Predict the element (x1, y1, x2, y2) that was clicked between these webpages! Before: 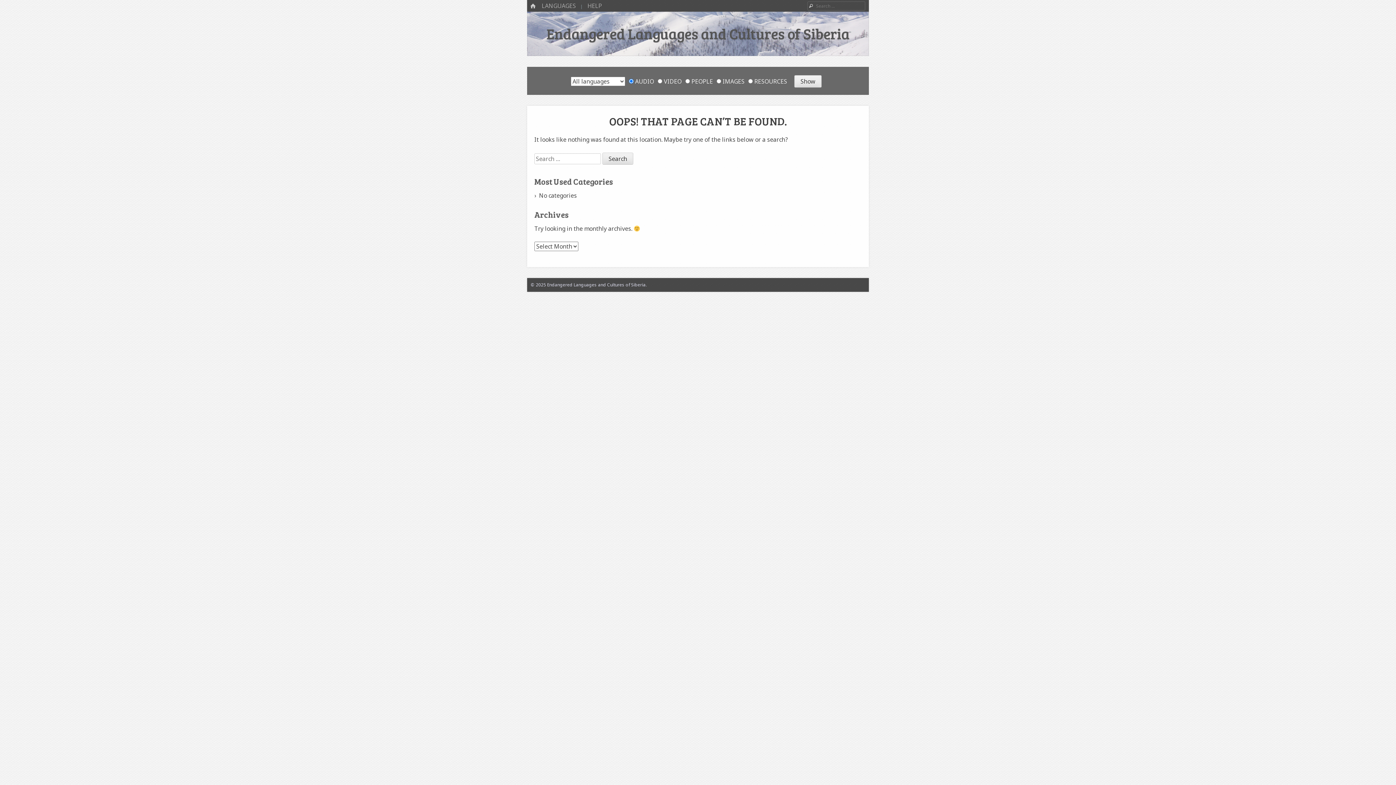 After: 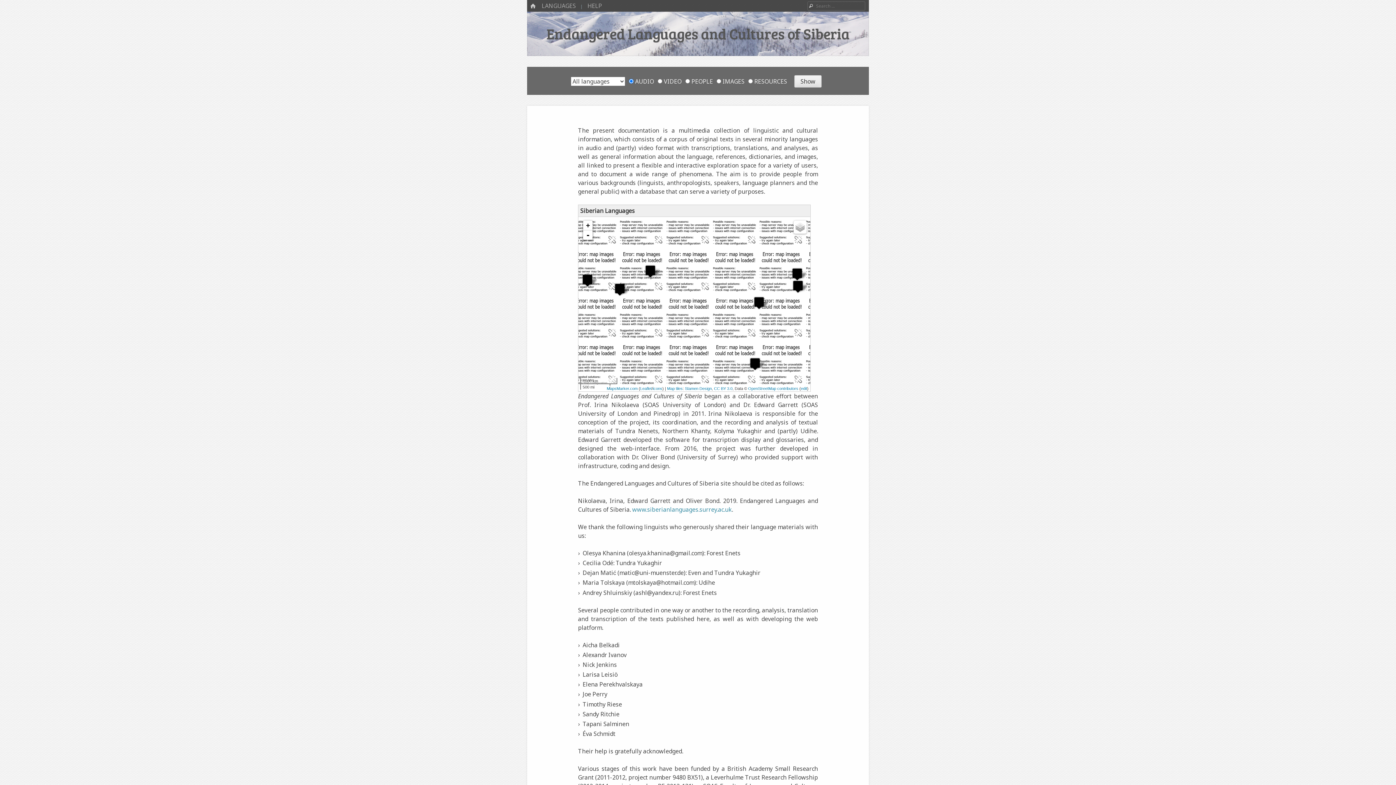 Action: label: Endangered Languages and Cultures of Siberia bbox: (546, 23, 849, 43)